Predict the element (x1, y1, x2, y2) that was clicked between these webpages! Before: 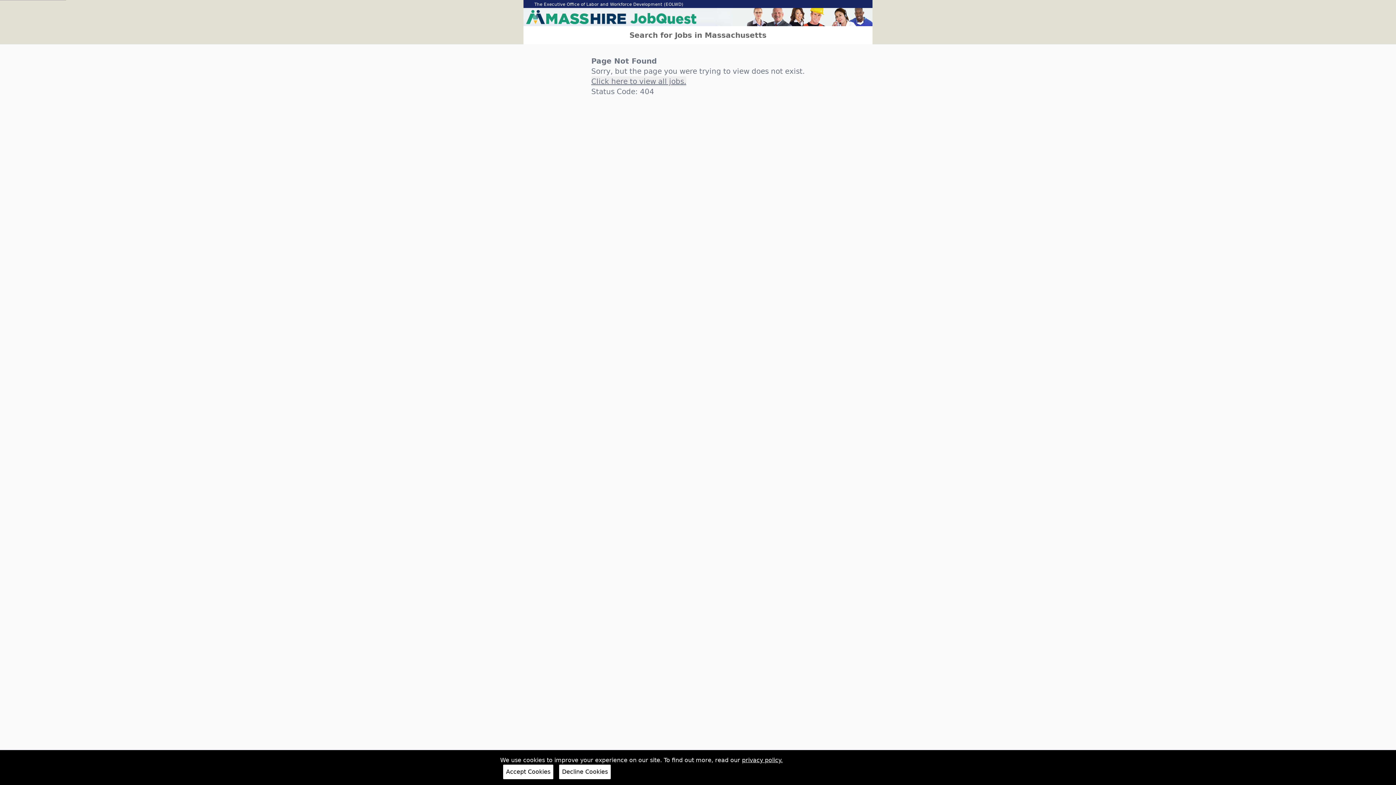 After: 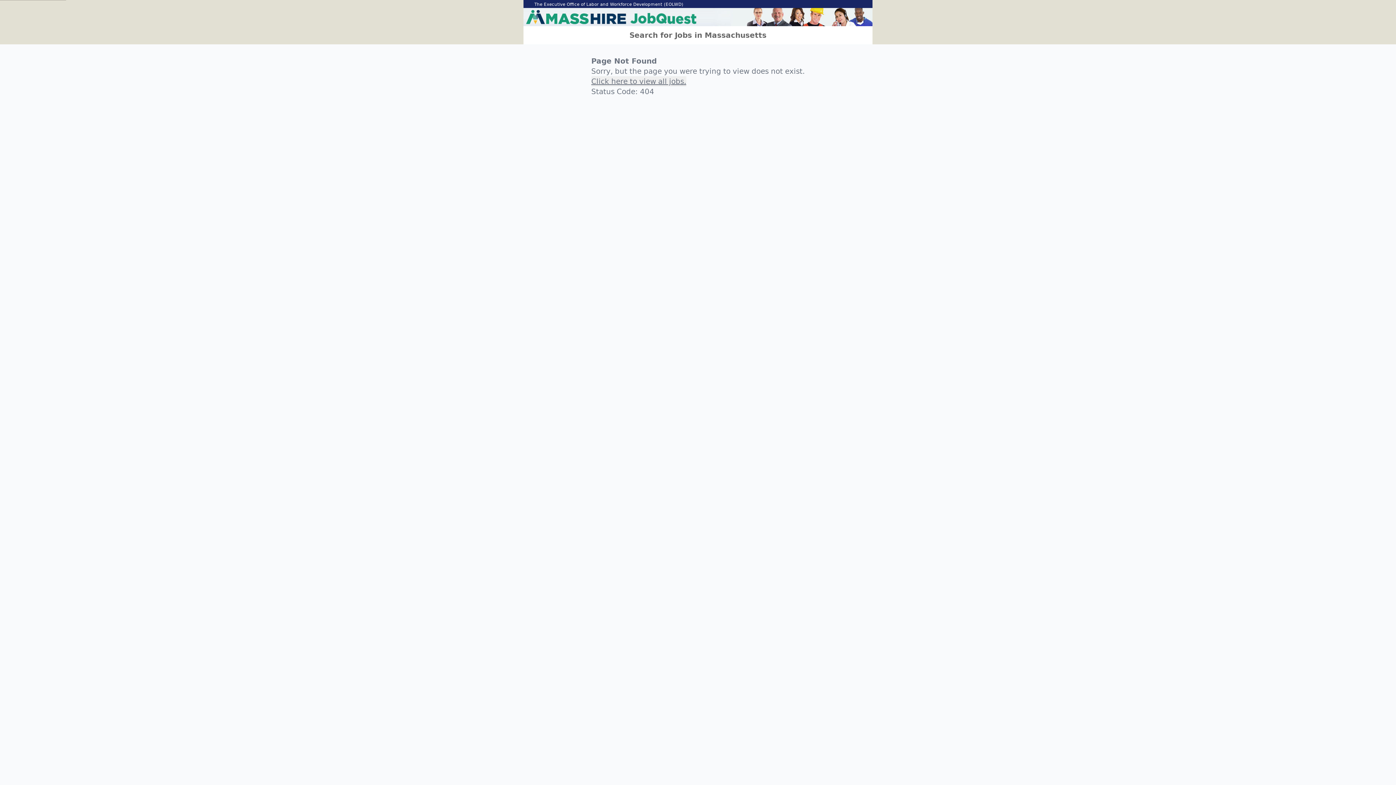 Action: label: Decline Cookies bbox: (559, 765, 610, 779)